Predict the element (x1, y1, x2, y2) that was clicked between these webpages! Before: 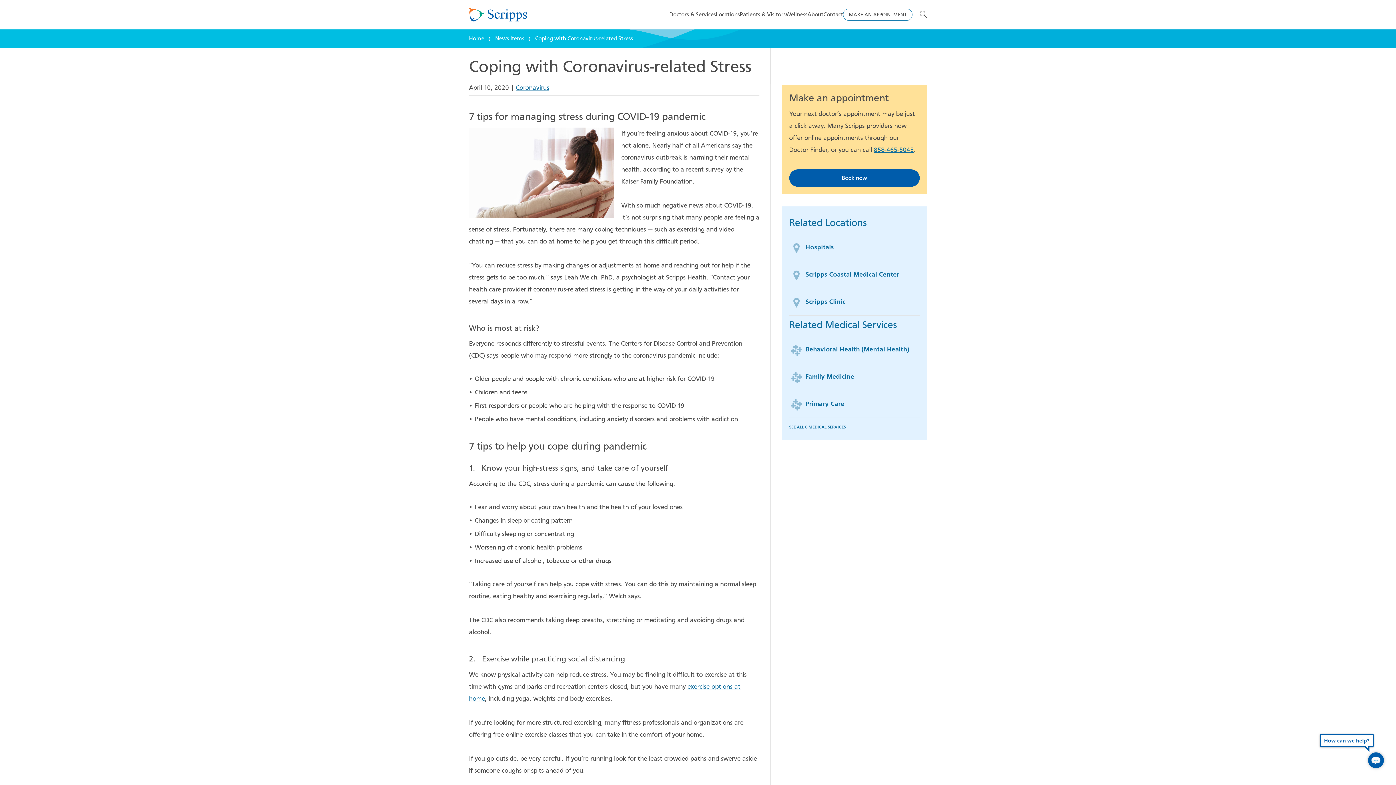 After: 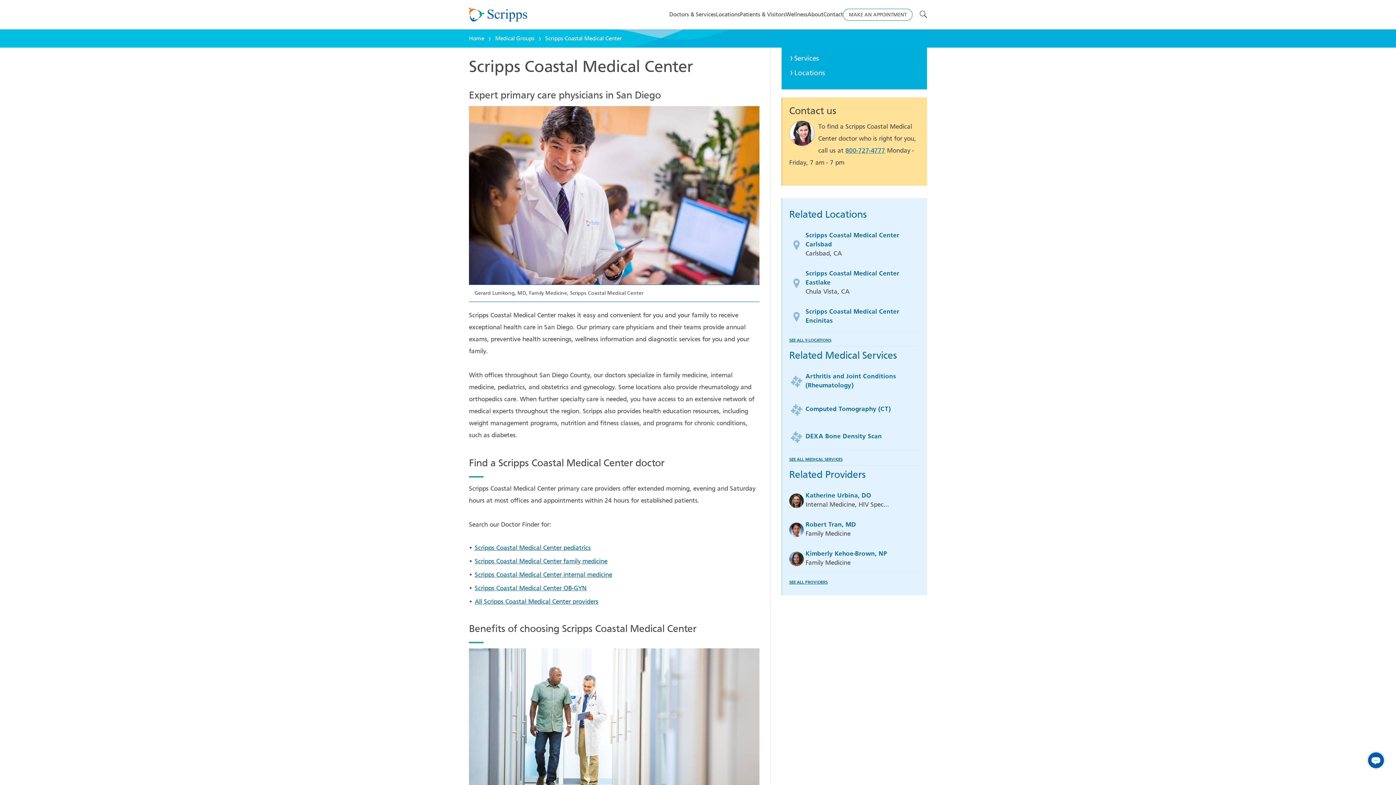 Action: bbox: (805, 270, 899, 278) label: Scripps Coastal Medical Center